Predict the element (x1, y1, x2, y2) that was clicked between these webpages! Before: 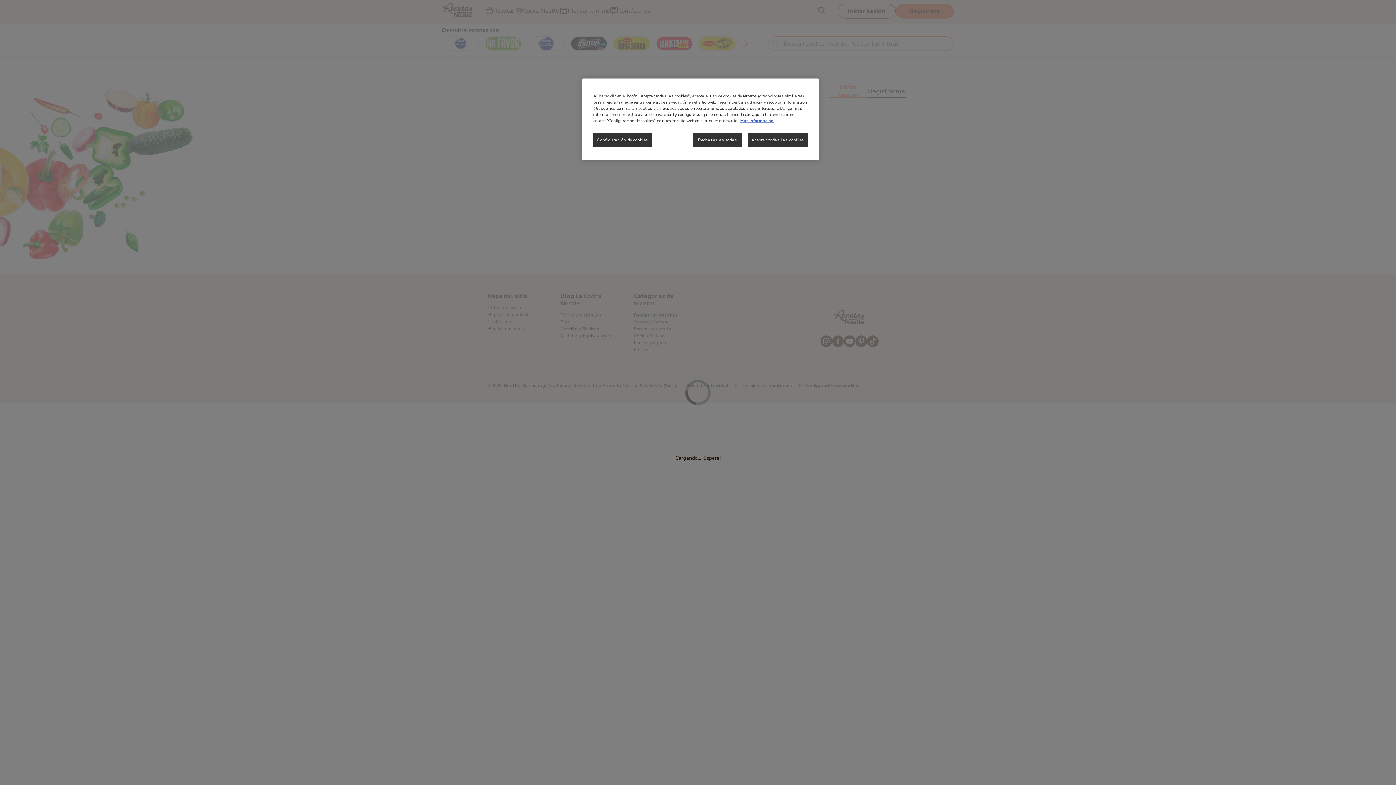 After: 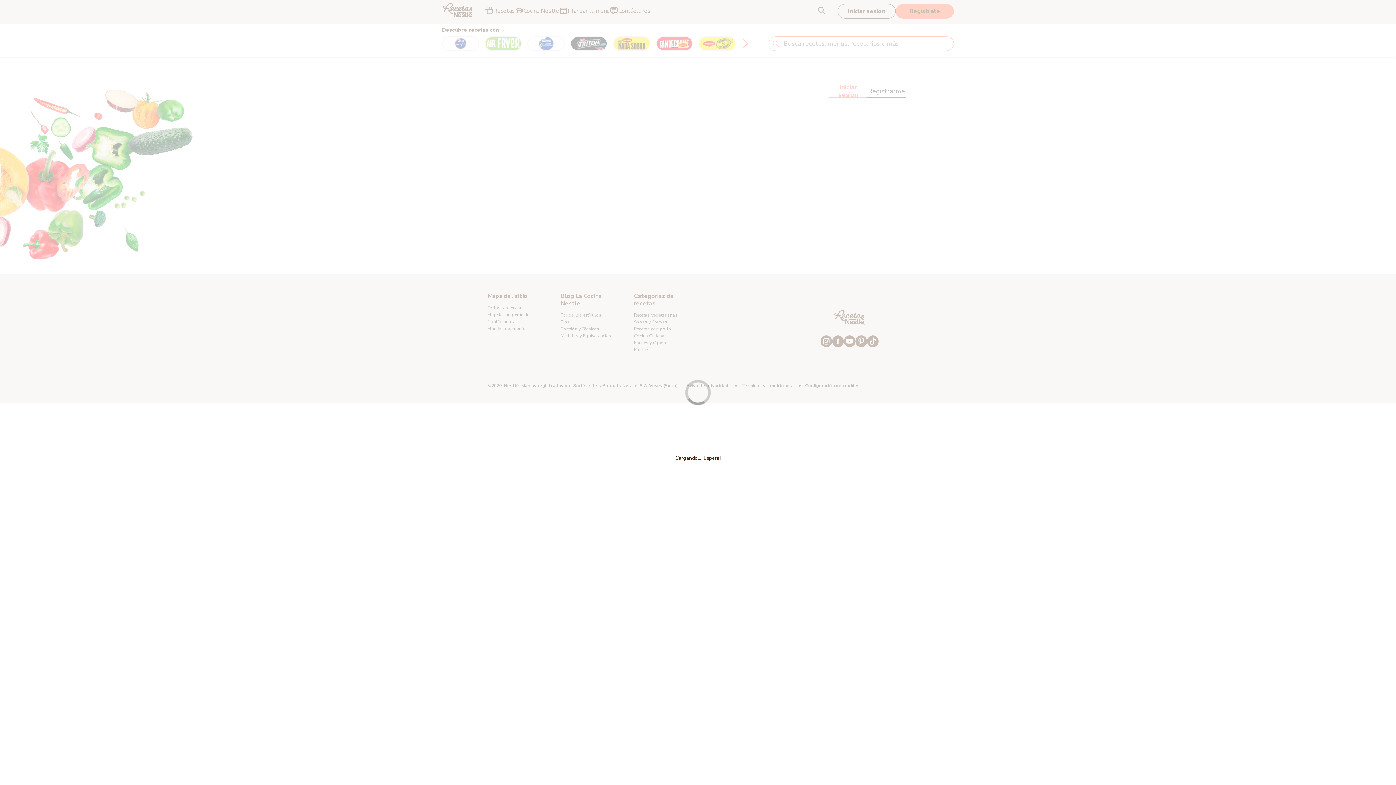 Action: label: Aceptar todas las cookies bbox: (747, 133, 808, 147)